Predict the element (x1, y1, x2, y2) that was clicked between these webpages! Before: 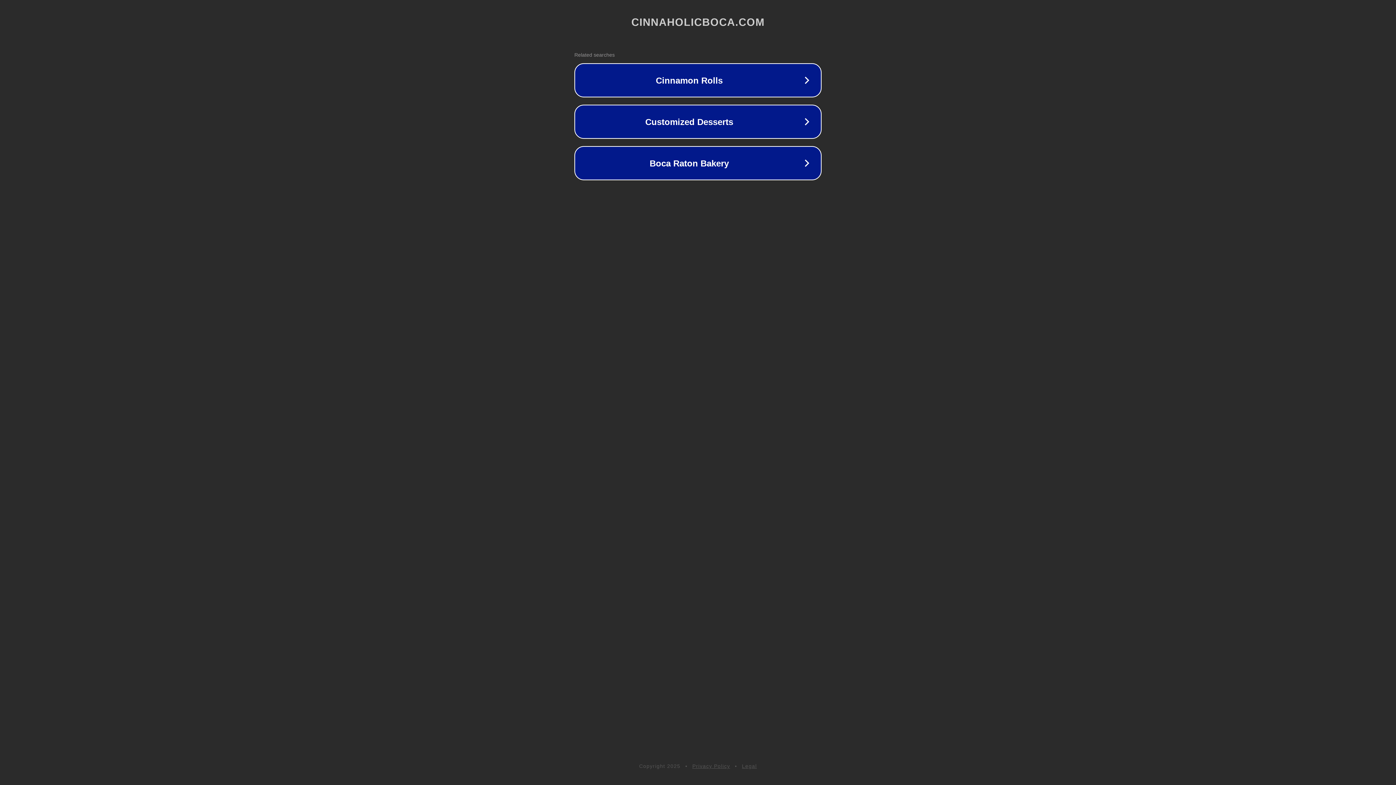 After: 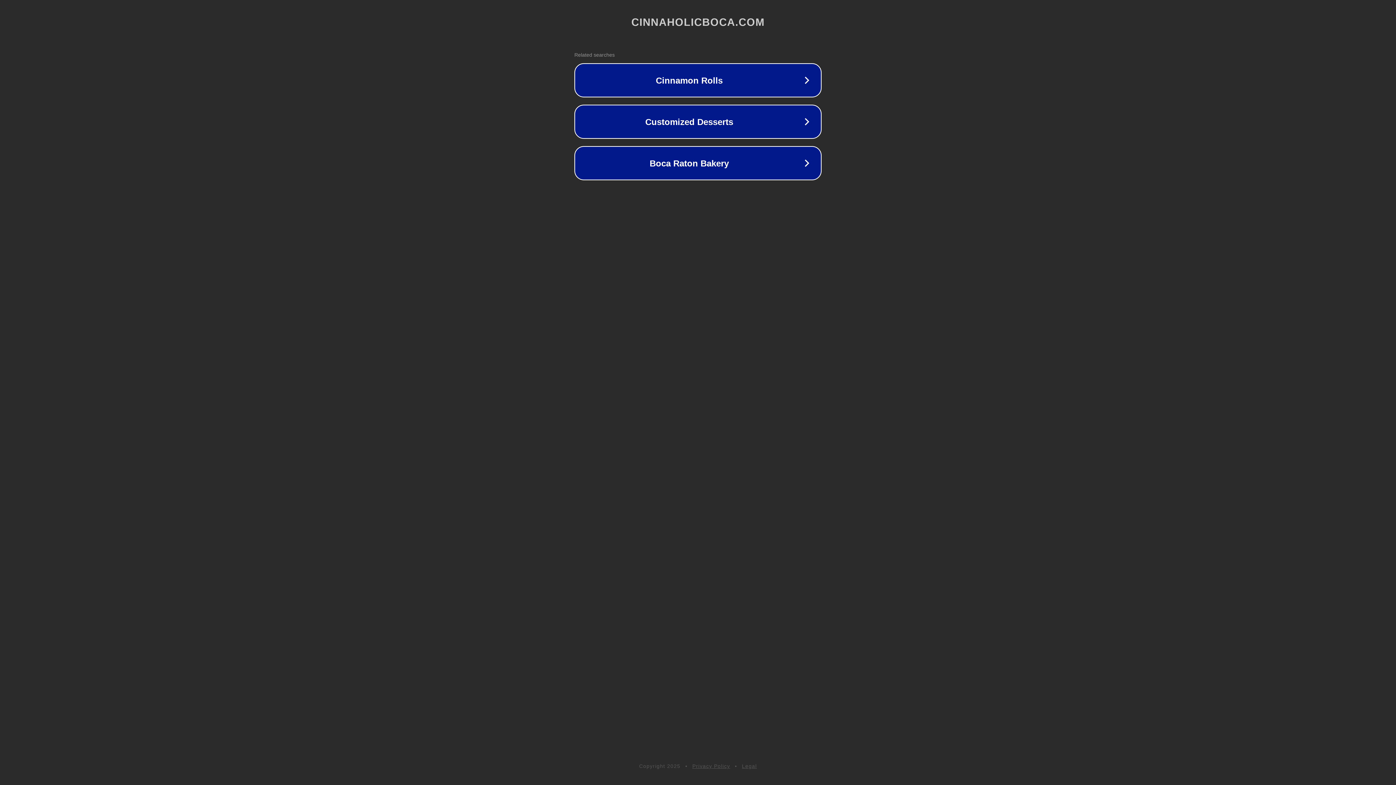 Action: bbox: (692, 763, 730, 769) label: Privacy Policy